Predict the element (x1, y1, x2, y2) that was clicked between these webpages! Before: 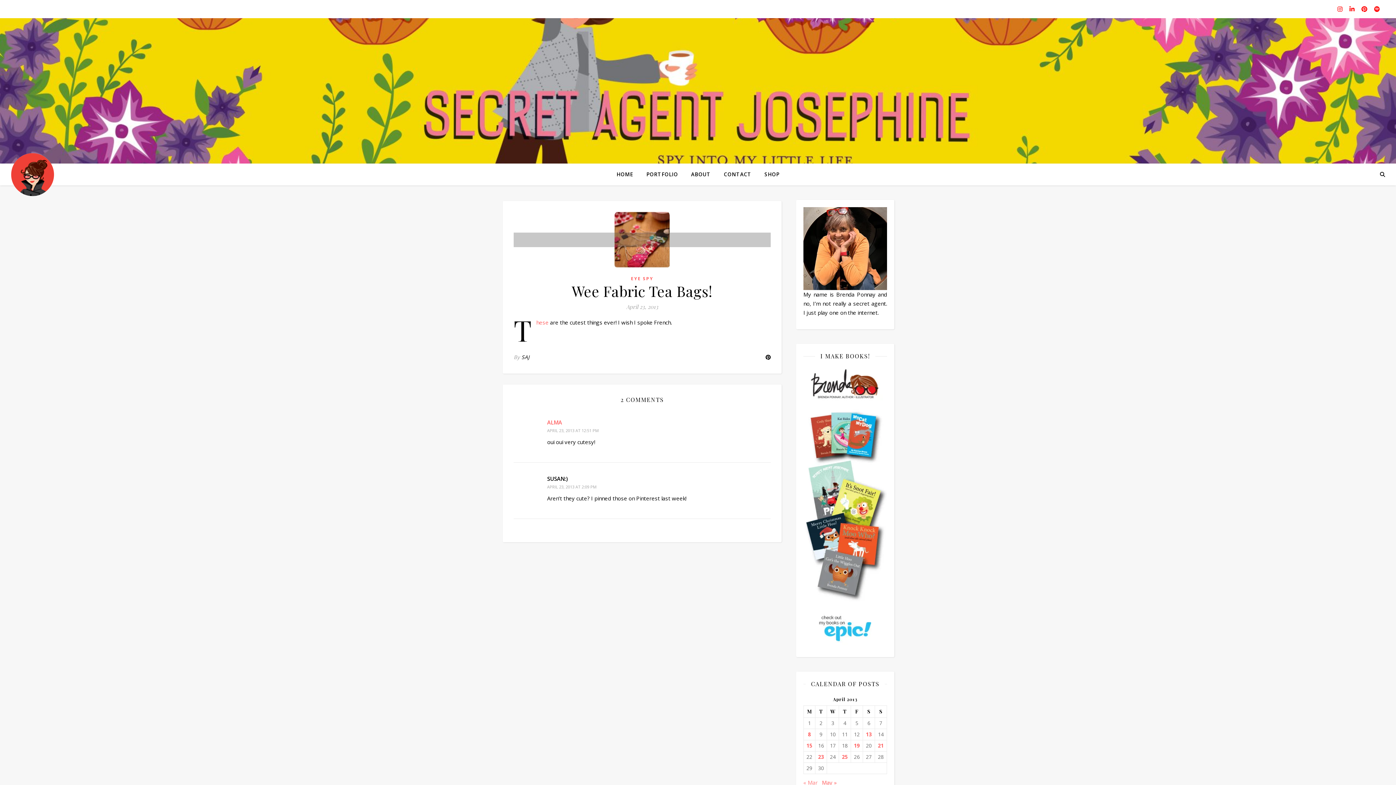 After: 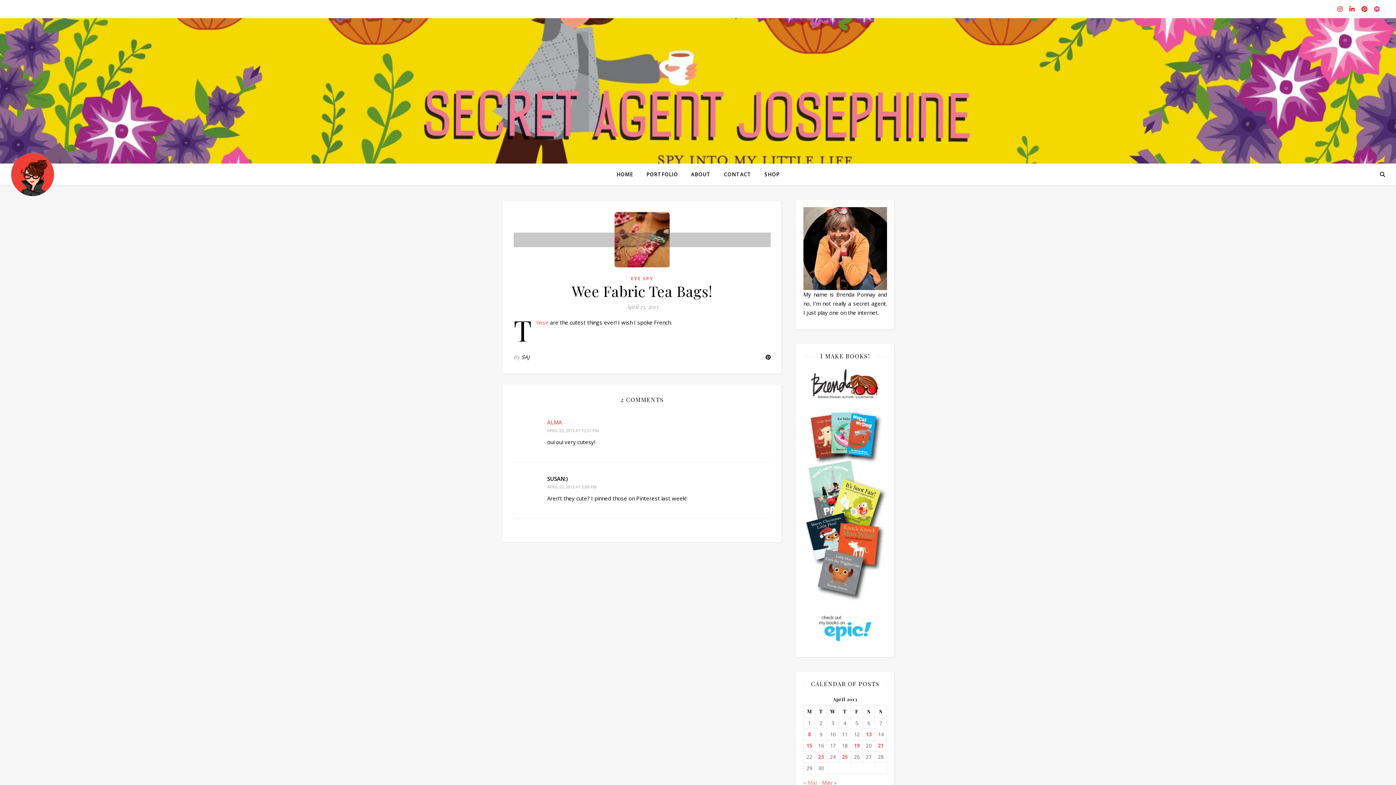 Action: label: spotify bbox: (1374, 5, 1380, 13)